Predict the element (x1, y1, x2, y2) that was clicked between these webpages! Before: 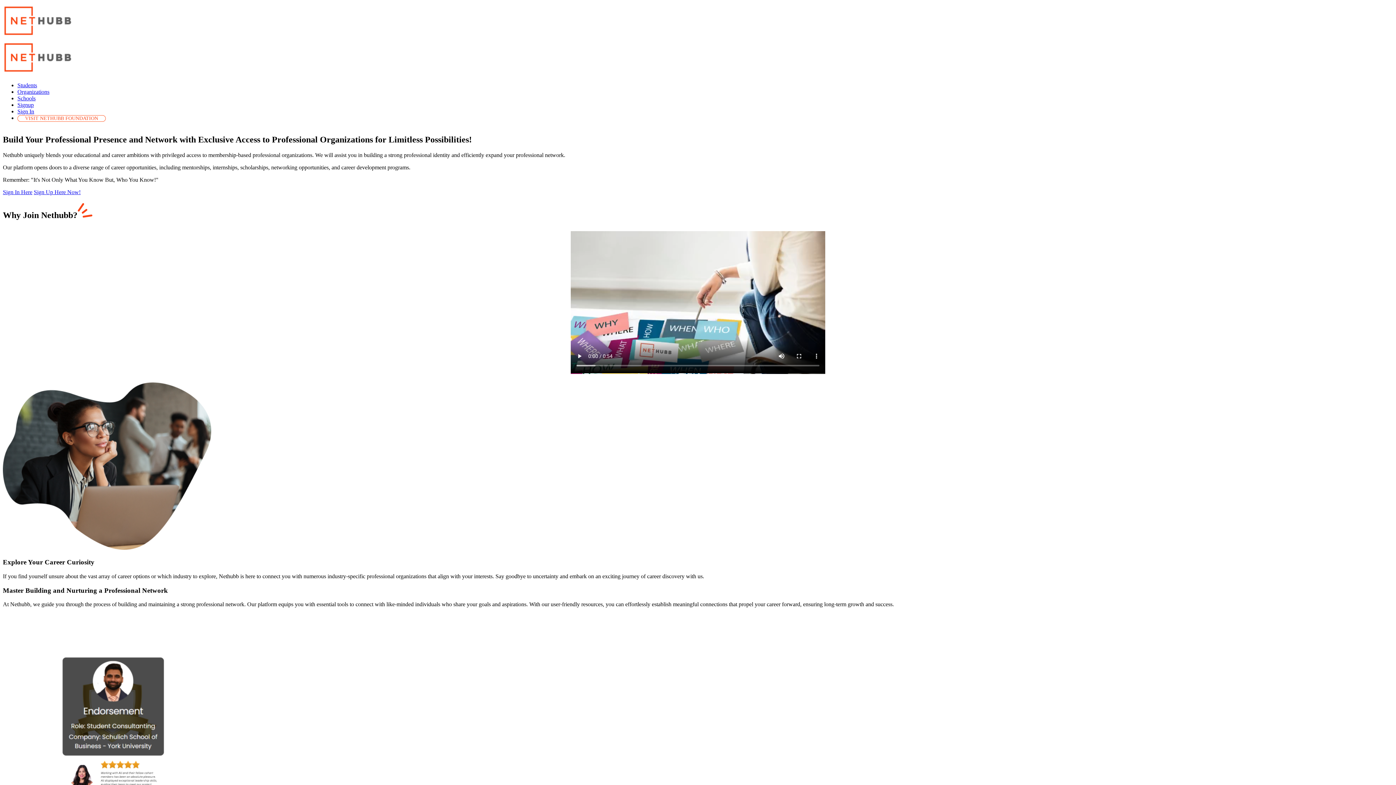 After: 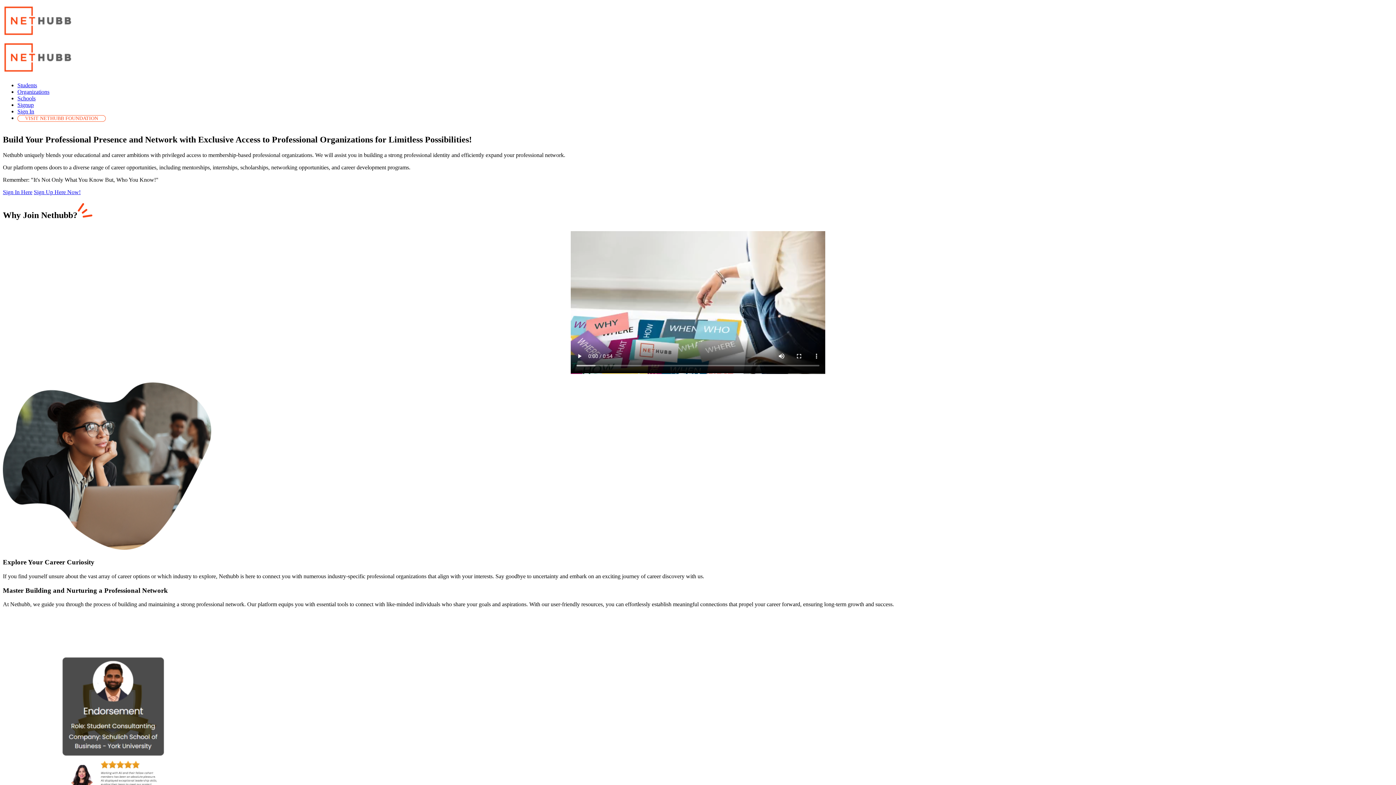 Action: label: VISIT NETHUBB FOUNDATION bbox: (17, 115, 105, 121)